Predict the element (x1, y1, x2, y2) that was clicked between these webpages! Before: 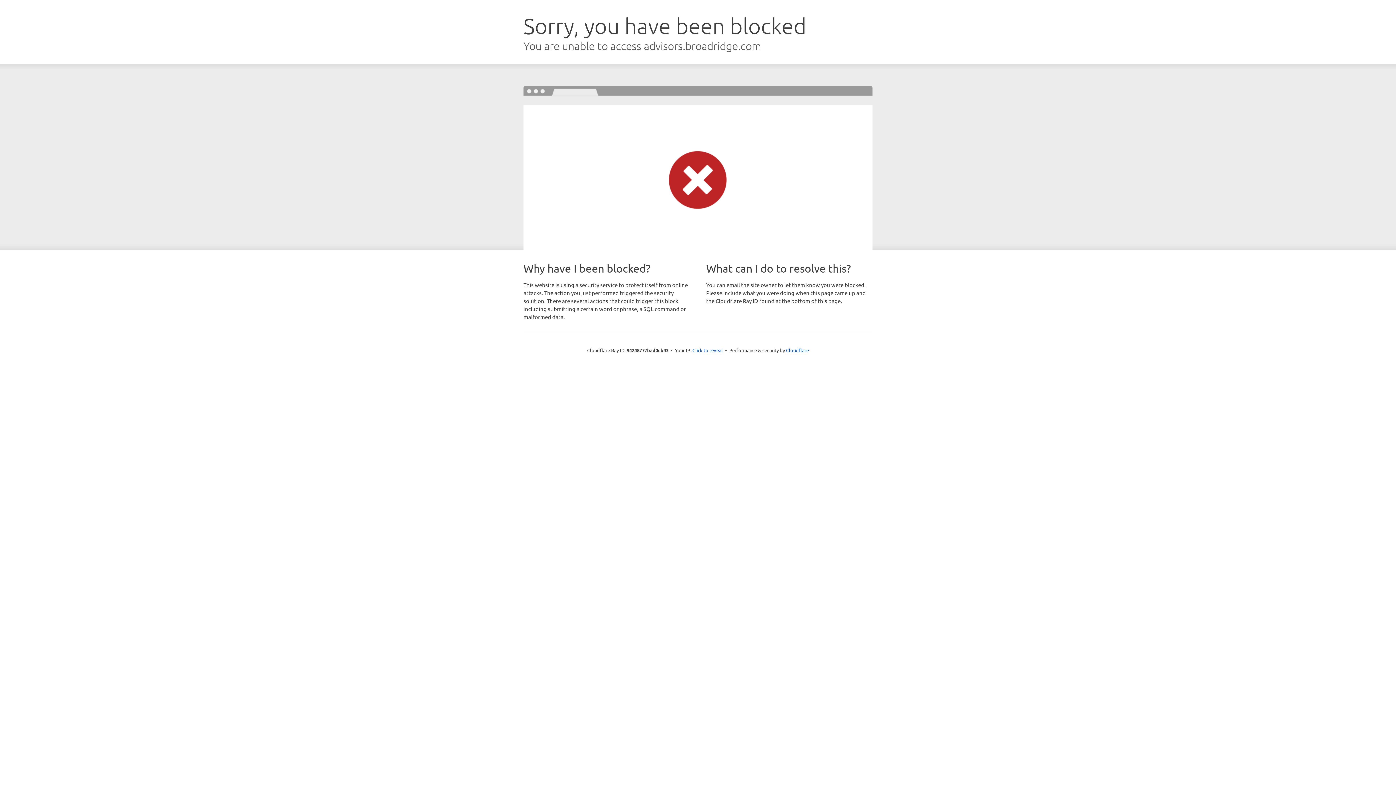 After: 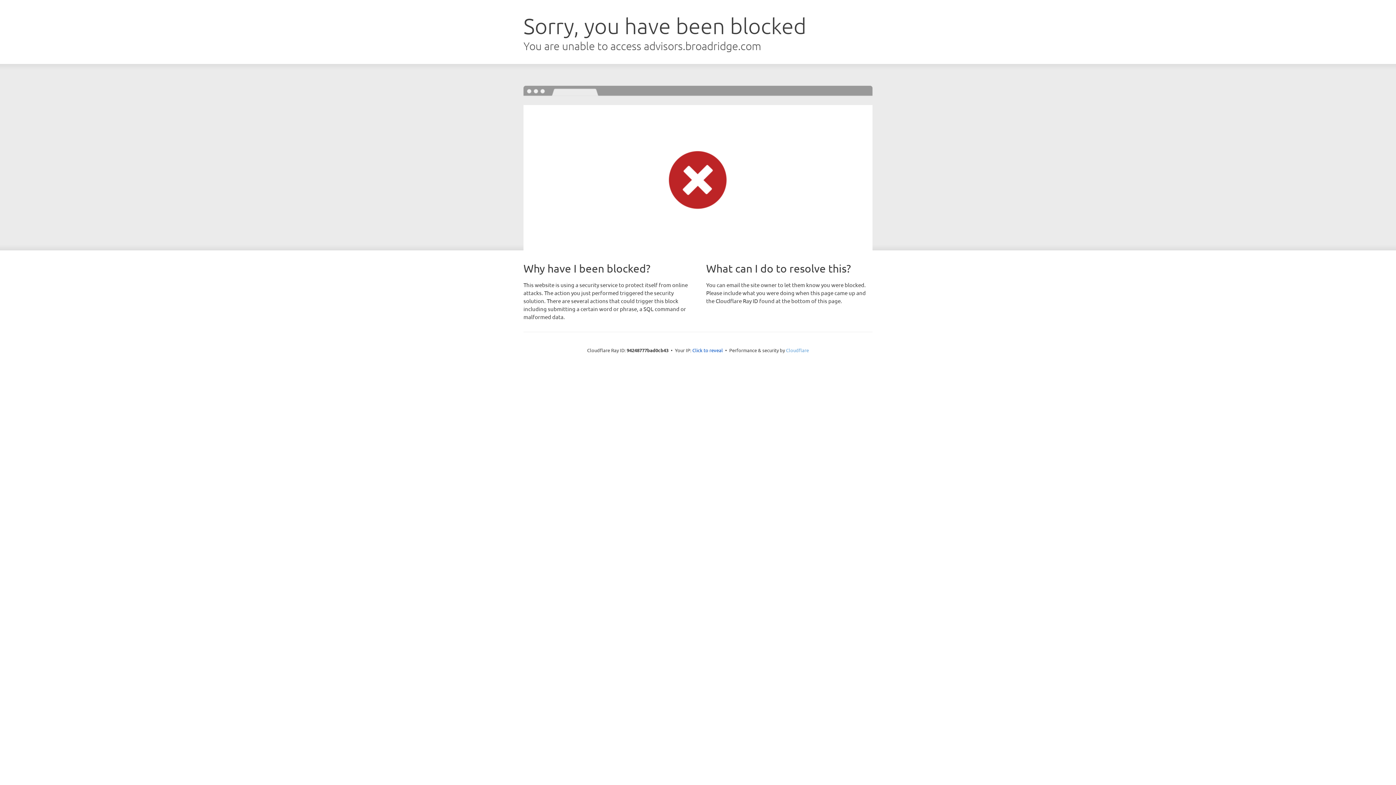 Action: label: Cloudflare bbox: (786, 347, 809, 353)